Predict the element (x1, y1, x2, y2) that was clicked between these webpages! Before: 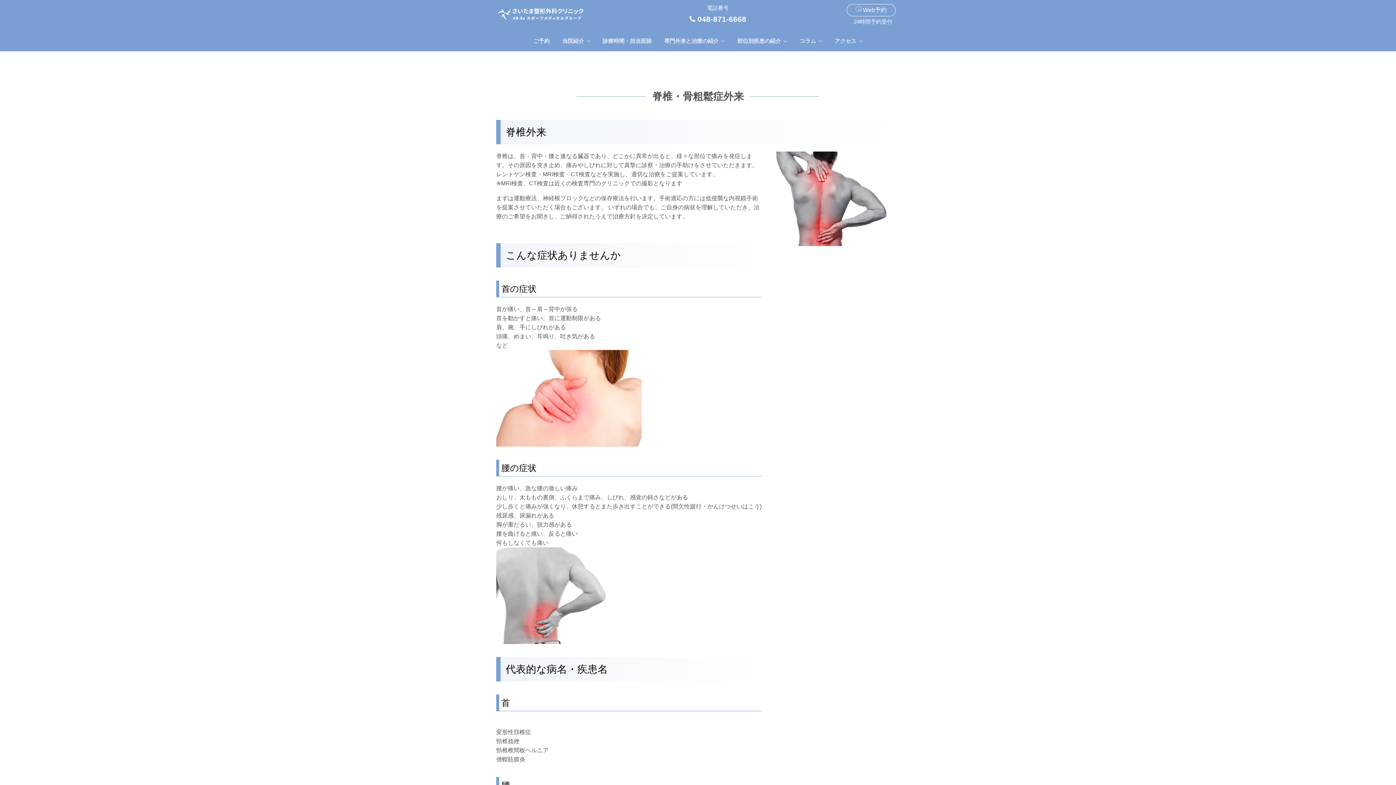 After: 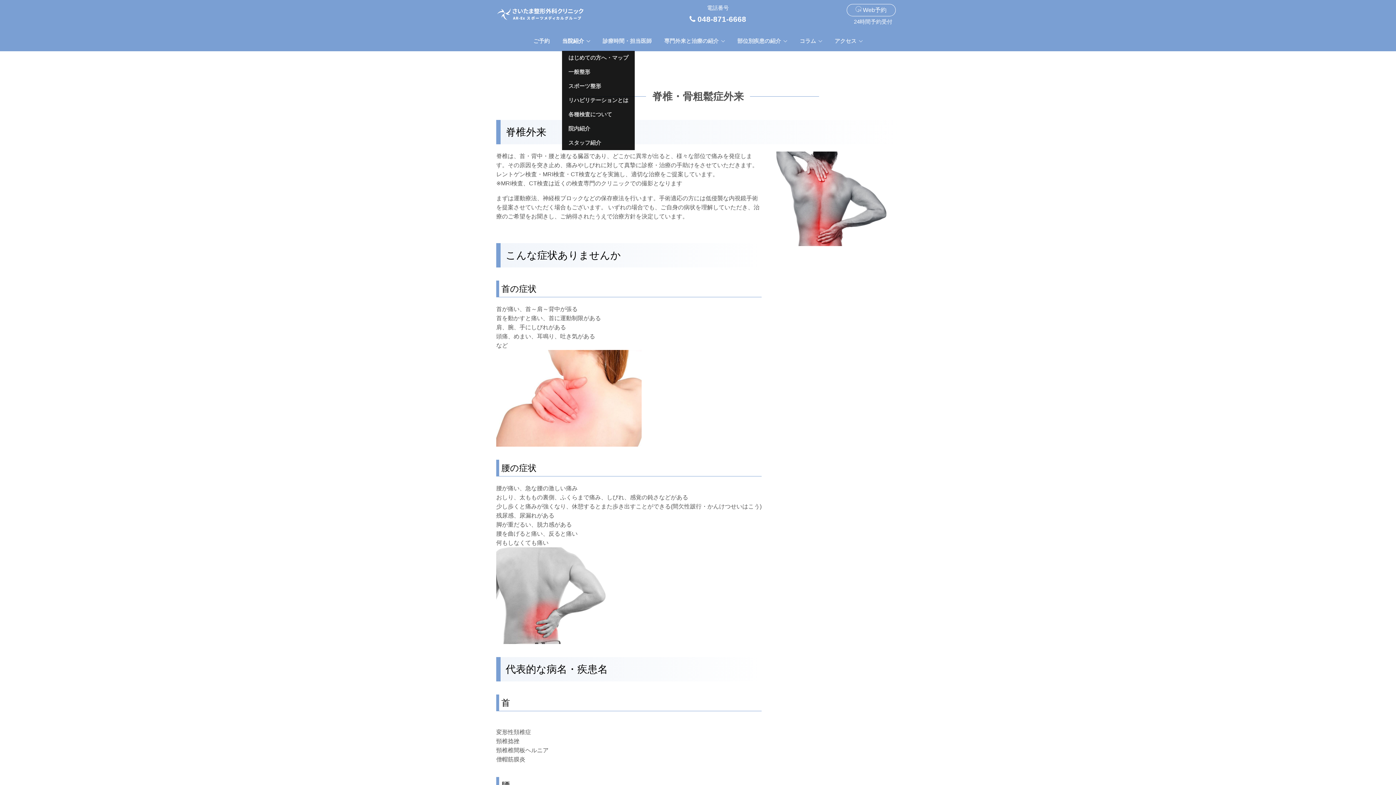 Action: bbox: (562, 34, 590, 48) label: 当院紹介